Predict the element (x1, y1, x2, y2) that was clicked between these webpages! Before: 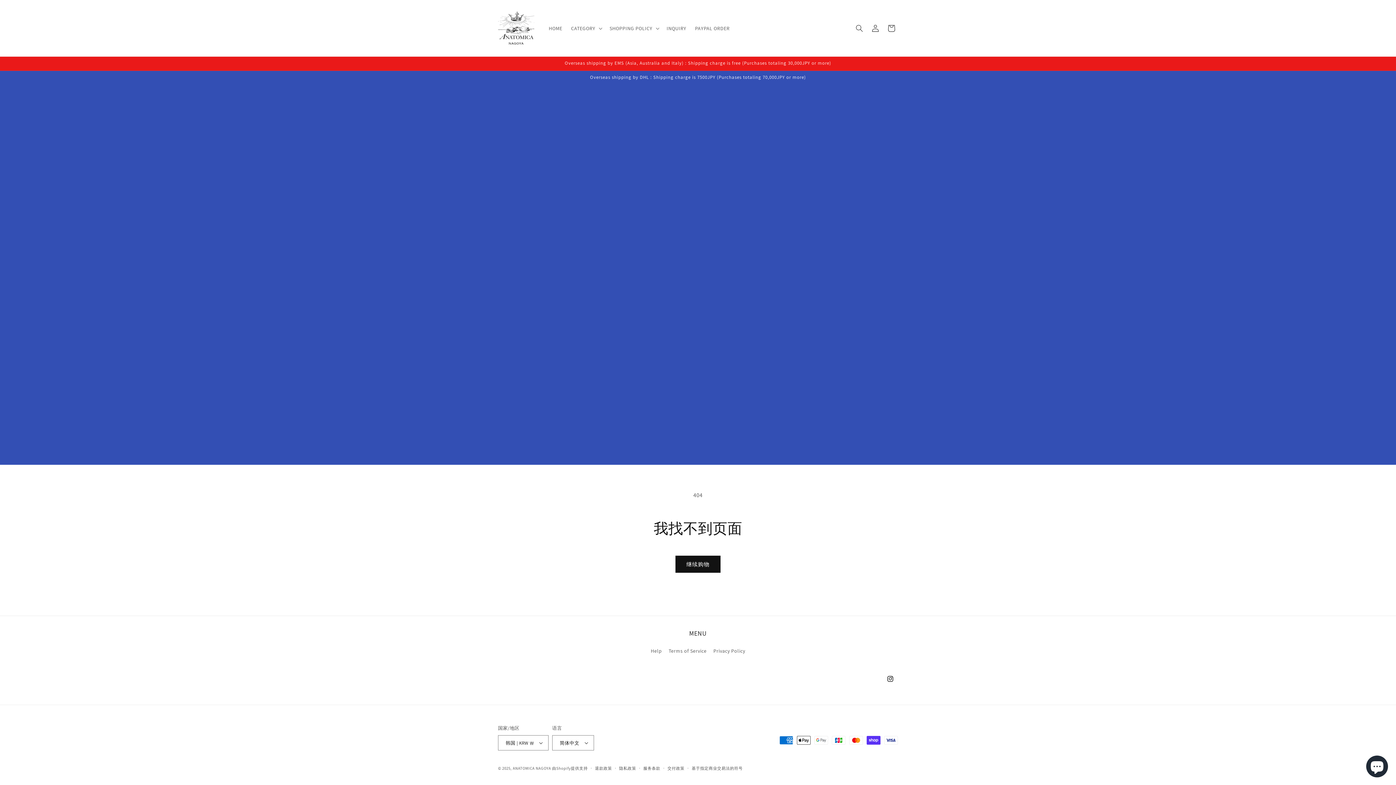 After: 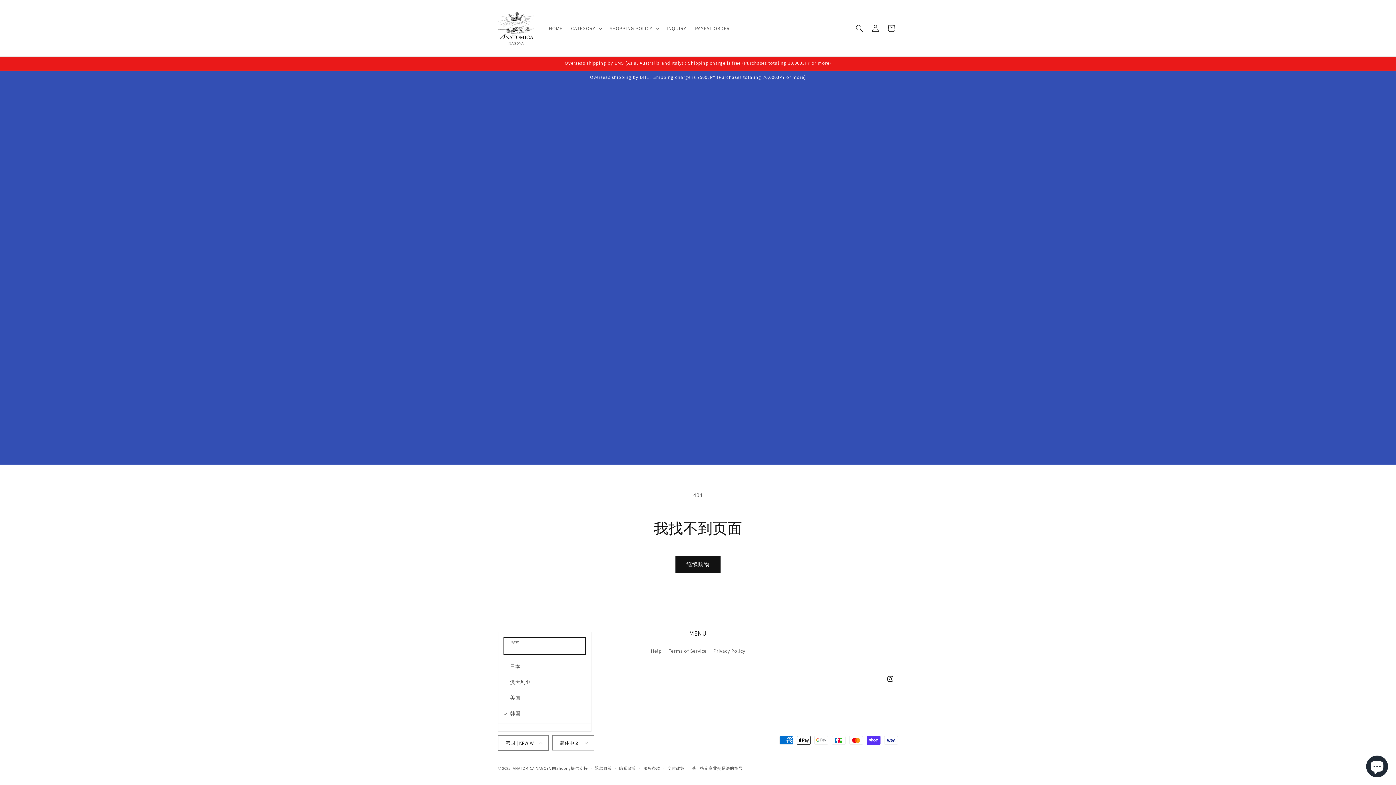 Action: bbox: (498, 735, 548, 750) label: 韩国 | KRW ₩